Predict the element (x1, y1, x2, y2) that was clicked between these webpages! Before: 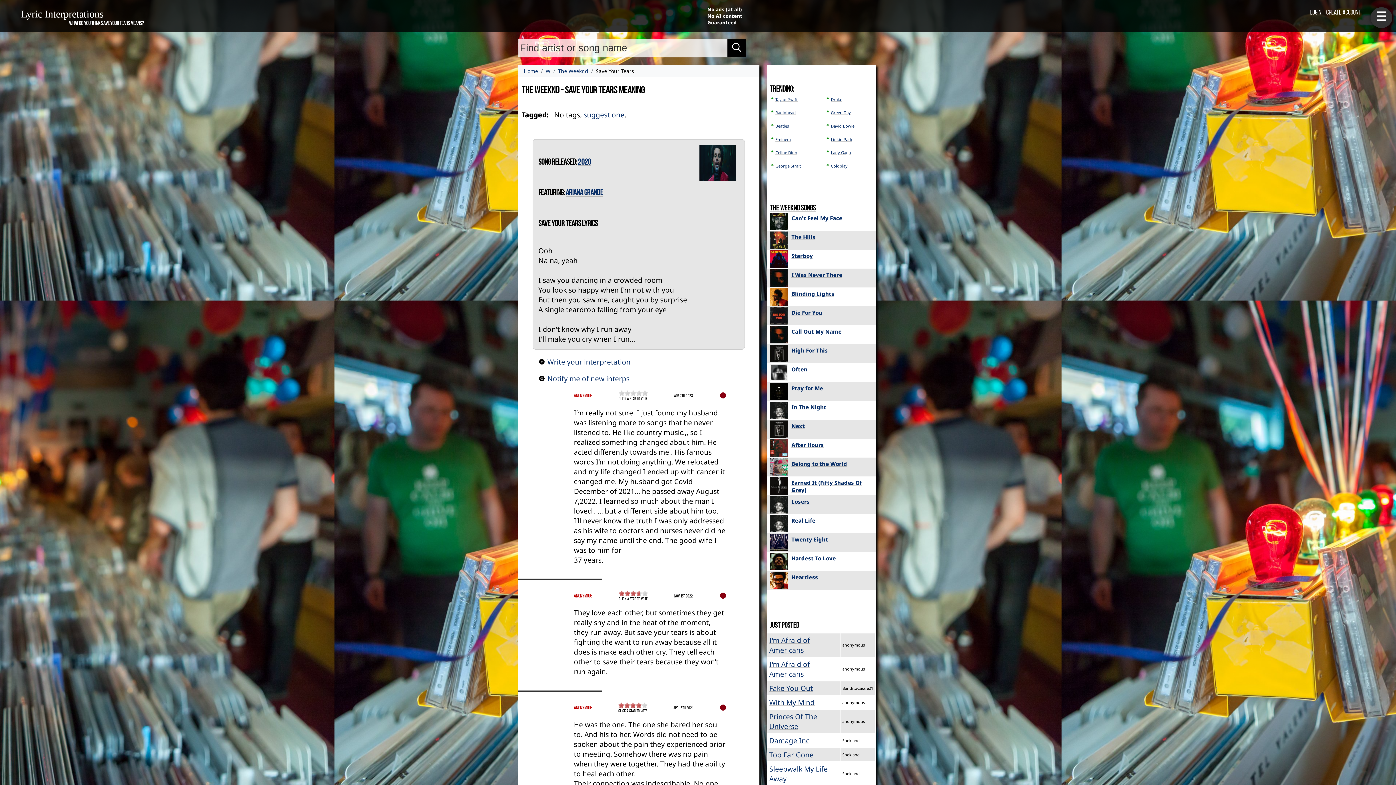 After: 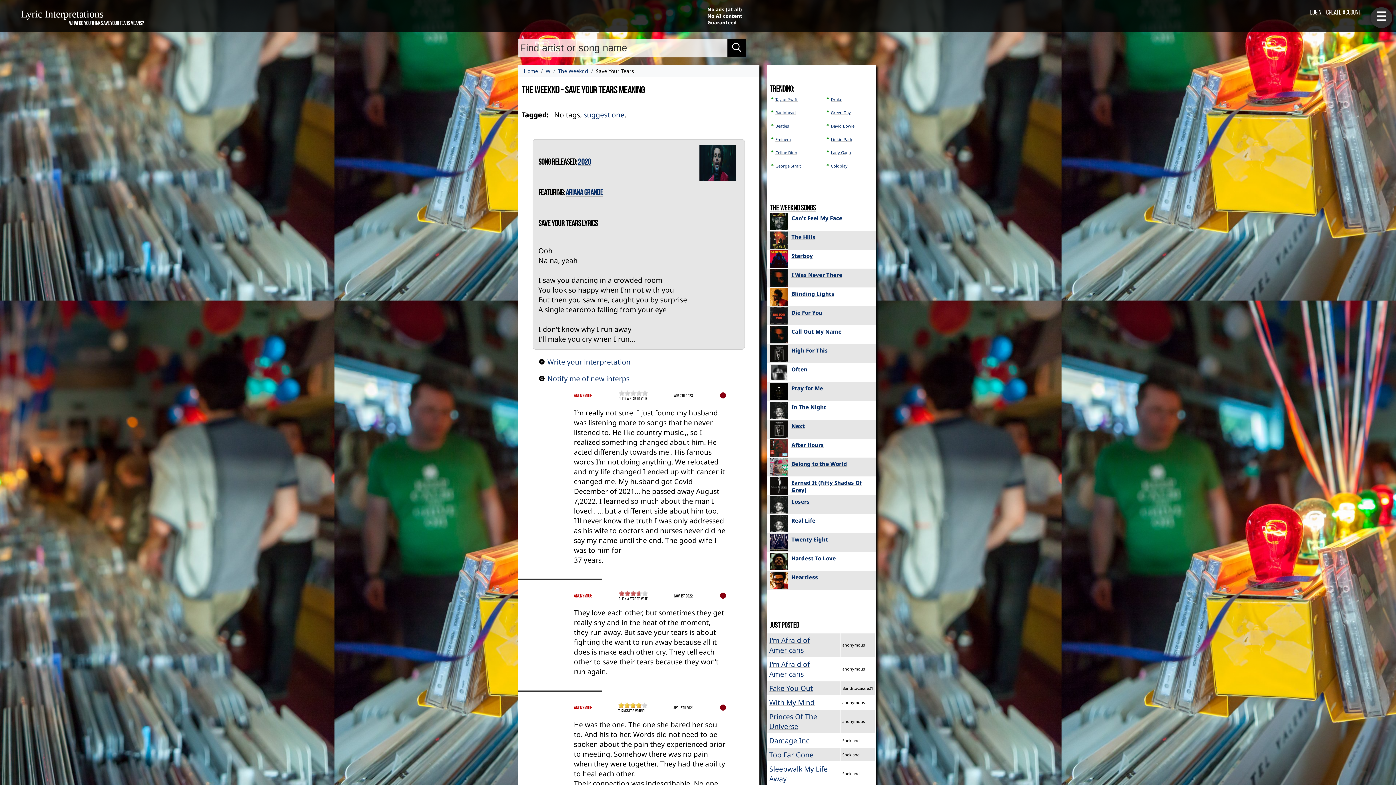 Action: label: 4 bbox: (635, 702, 641, 708)